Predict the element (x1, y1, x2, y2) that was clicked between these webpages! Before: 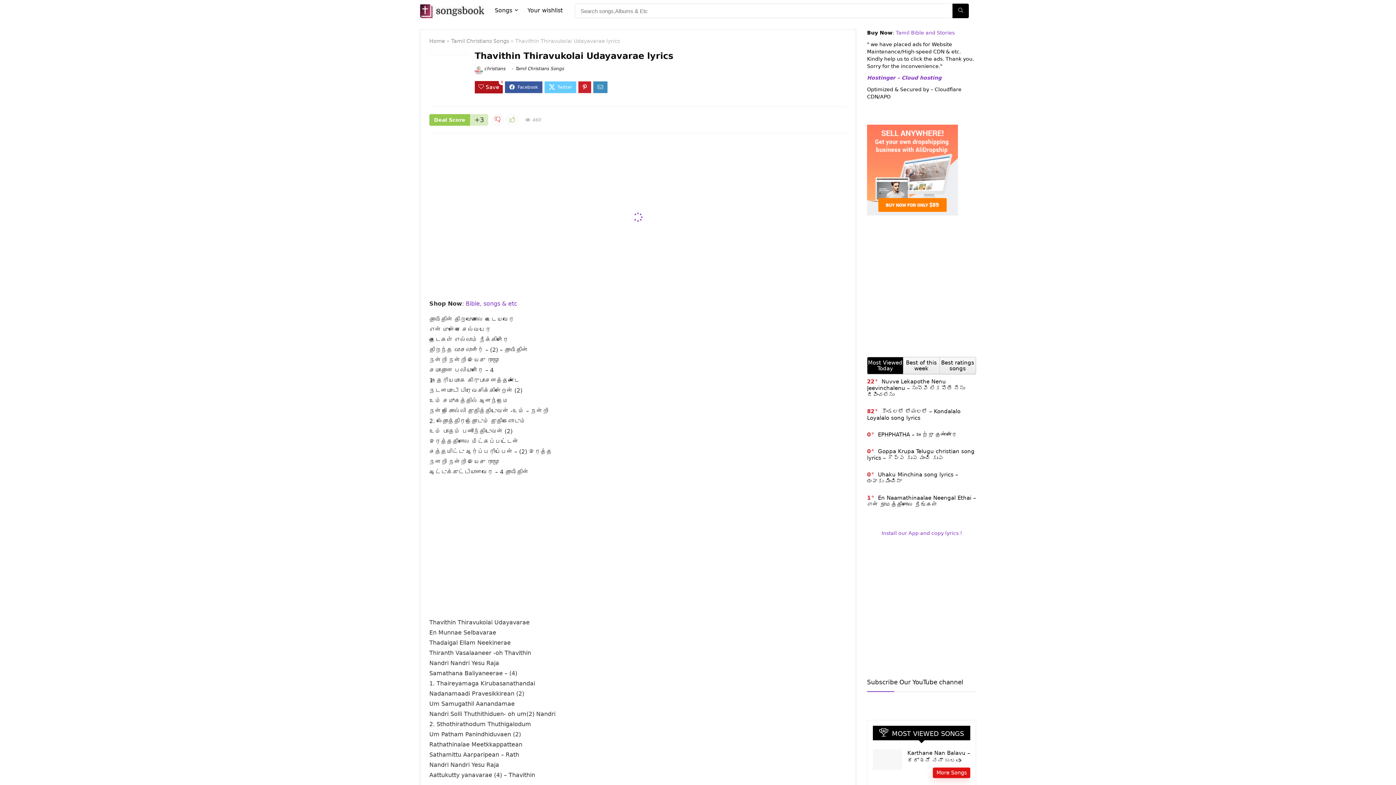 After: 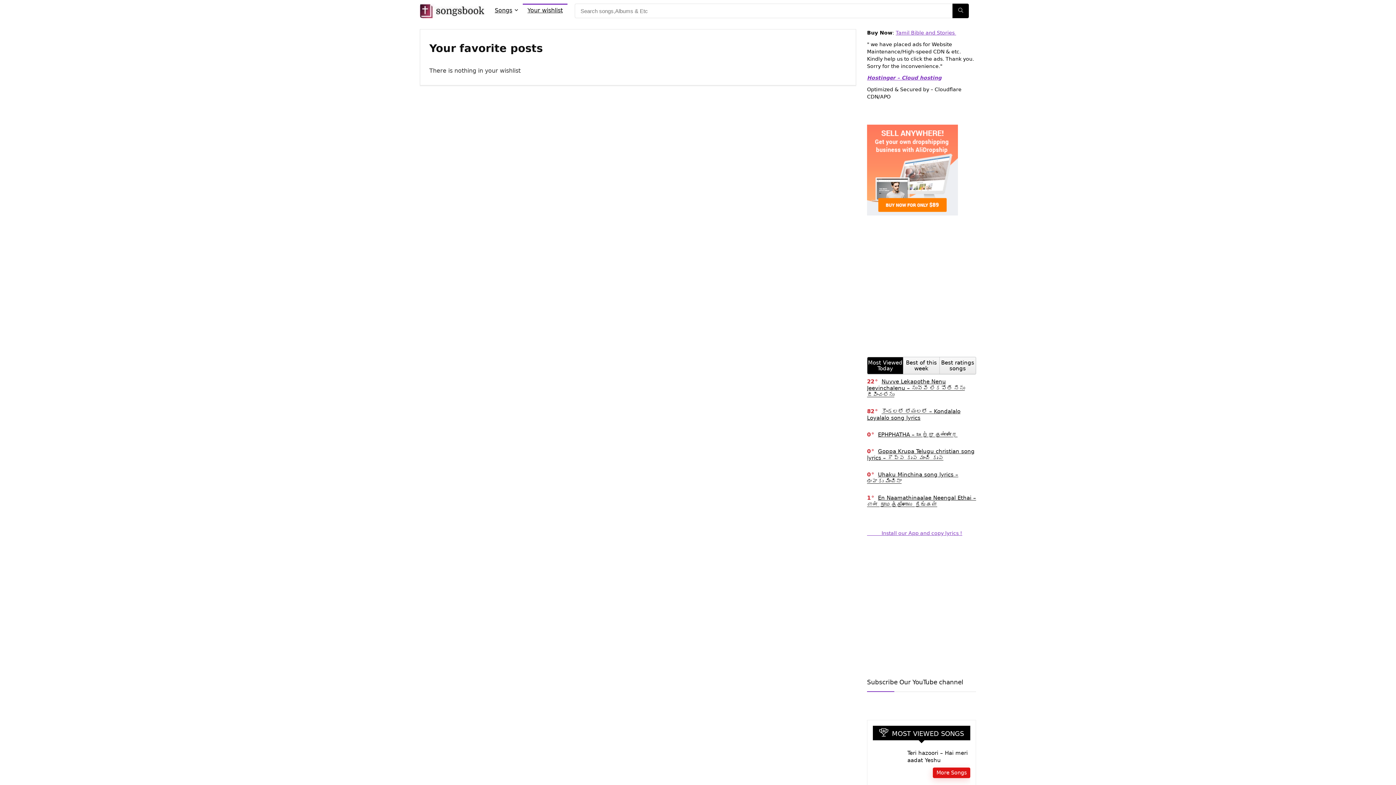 Action: bbox: (522, 4, 567, 17) label: Your wishlist